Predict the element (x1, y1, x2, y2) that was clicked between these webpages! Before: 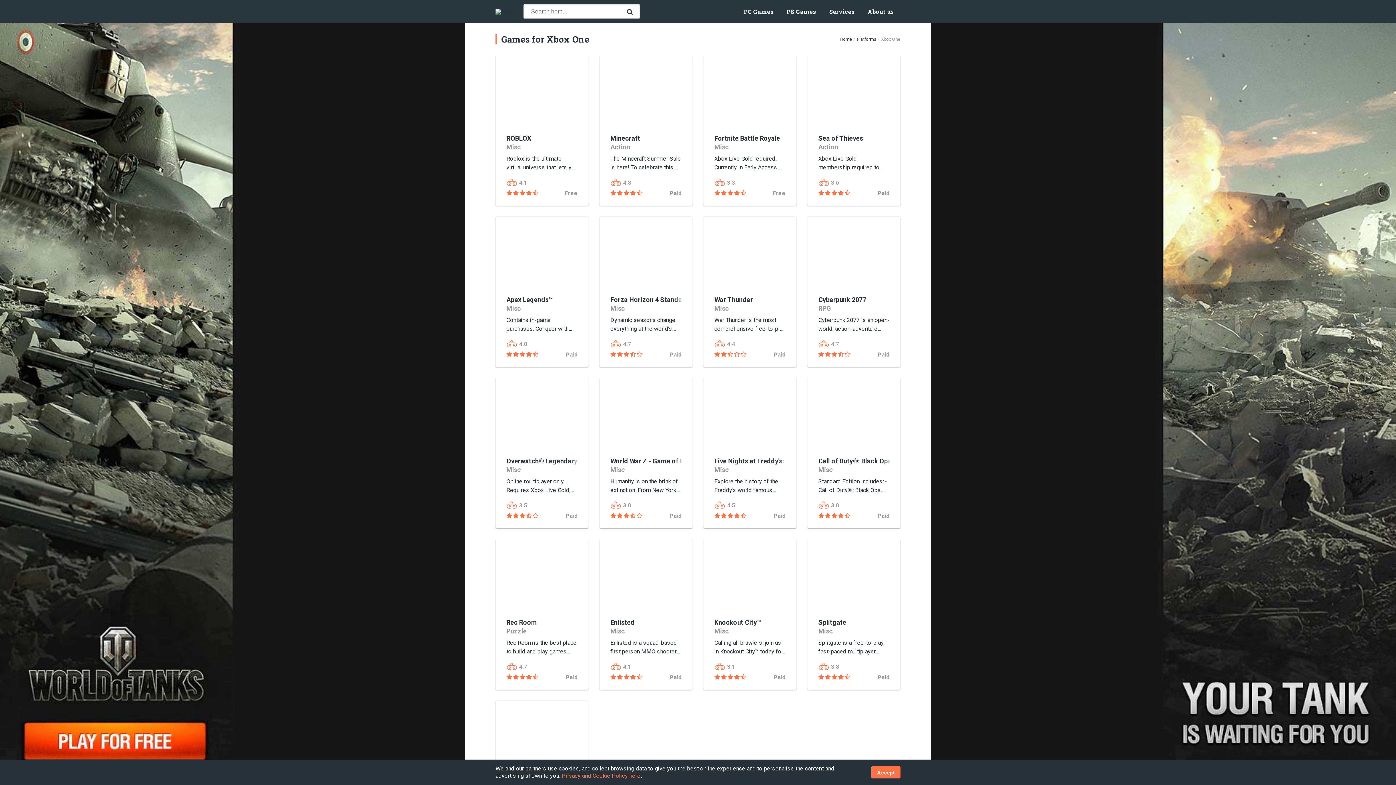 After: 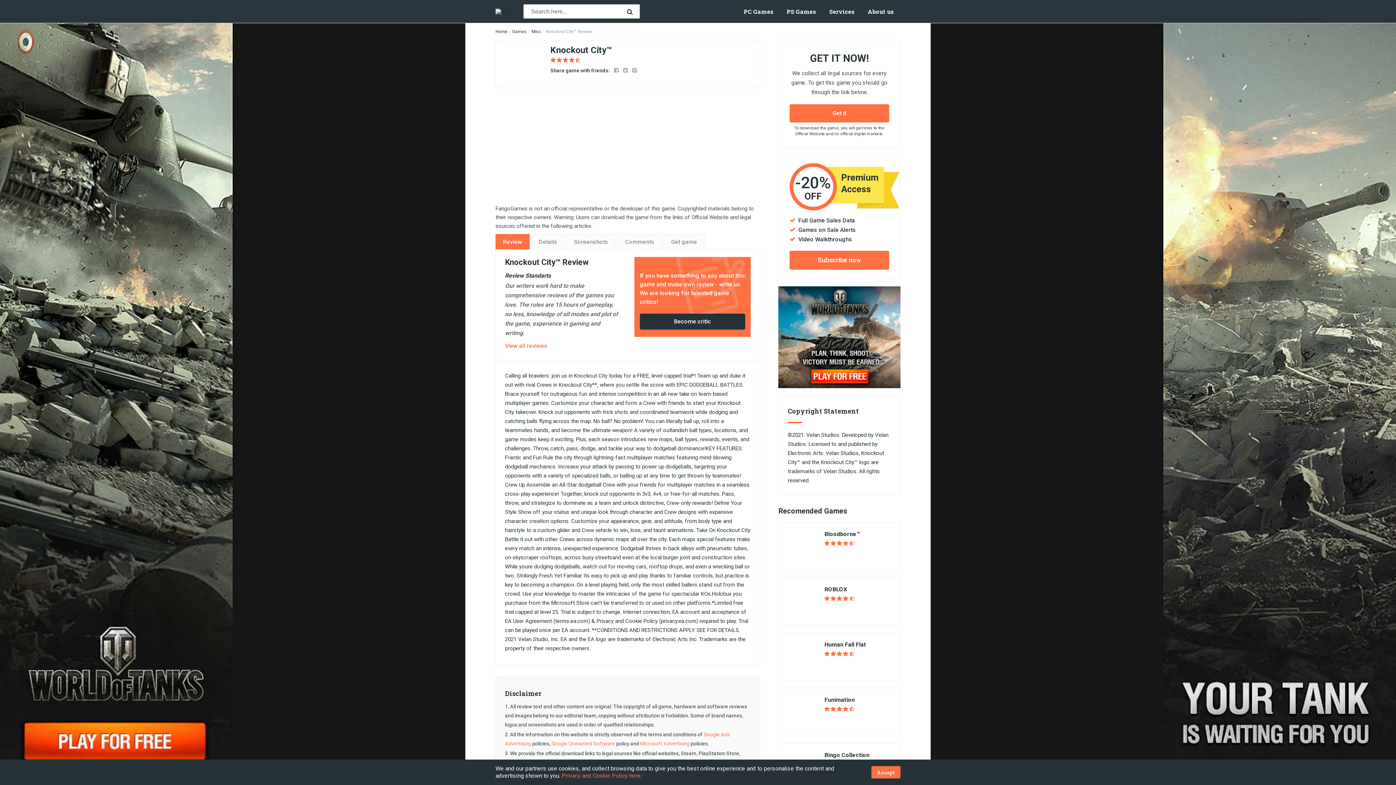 Action: label: Knockout City™ bbox: (714, 619, 761, 626)